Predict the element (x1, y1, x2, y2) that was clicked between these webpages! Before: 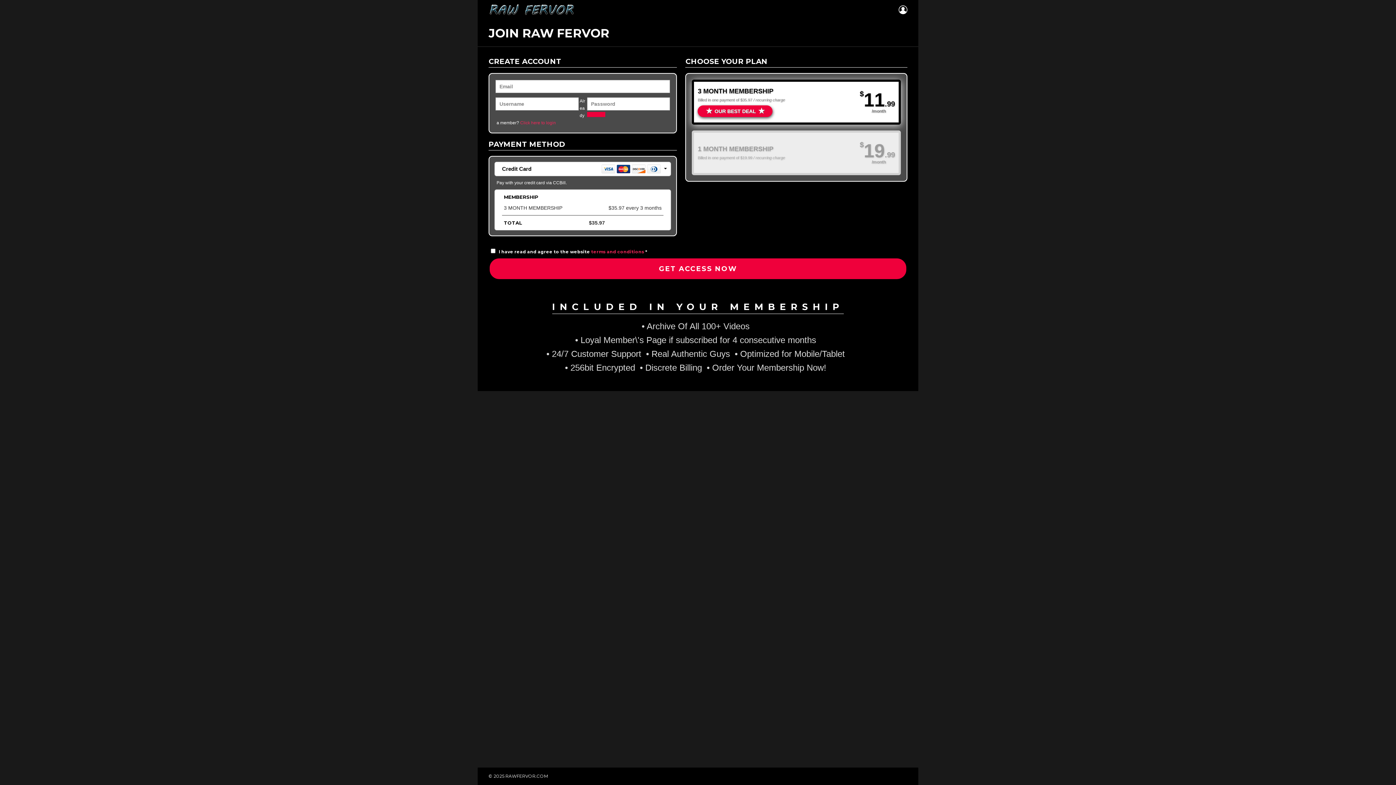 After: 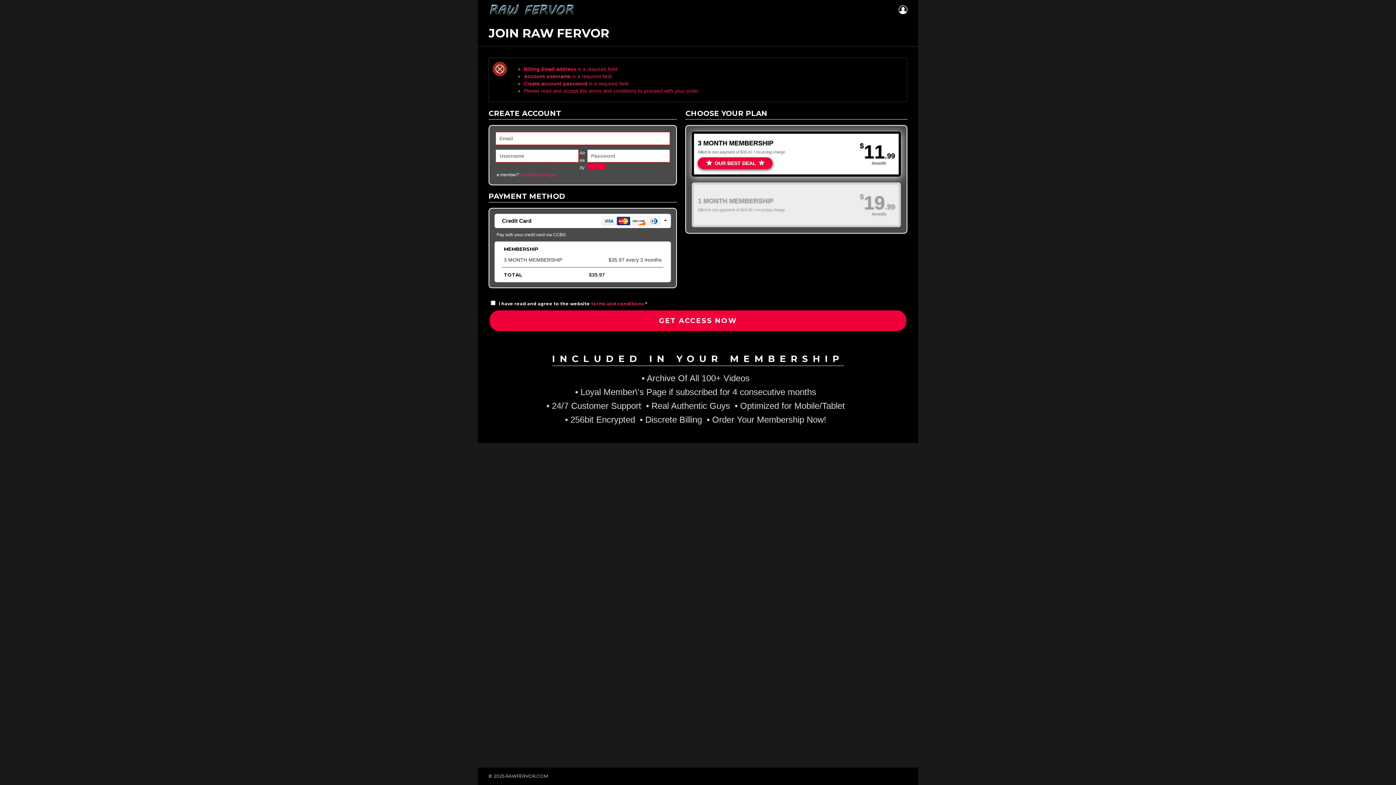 Action: label: GET ACCESS NOW bbox: (489, 258, 906, 279)